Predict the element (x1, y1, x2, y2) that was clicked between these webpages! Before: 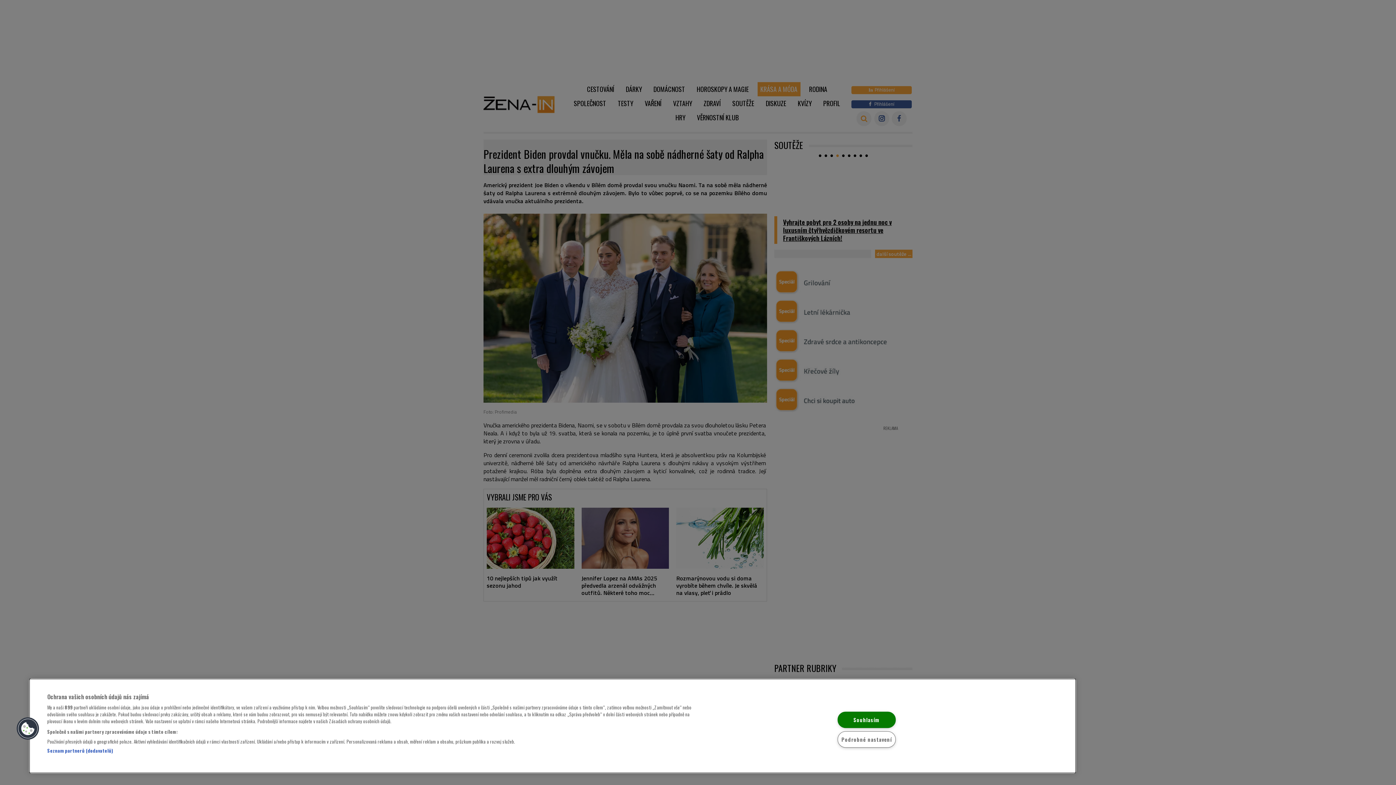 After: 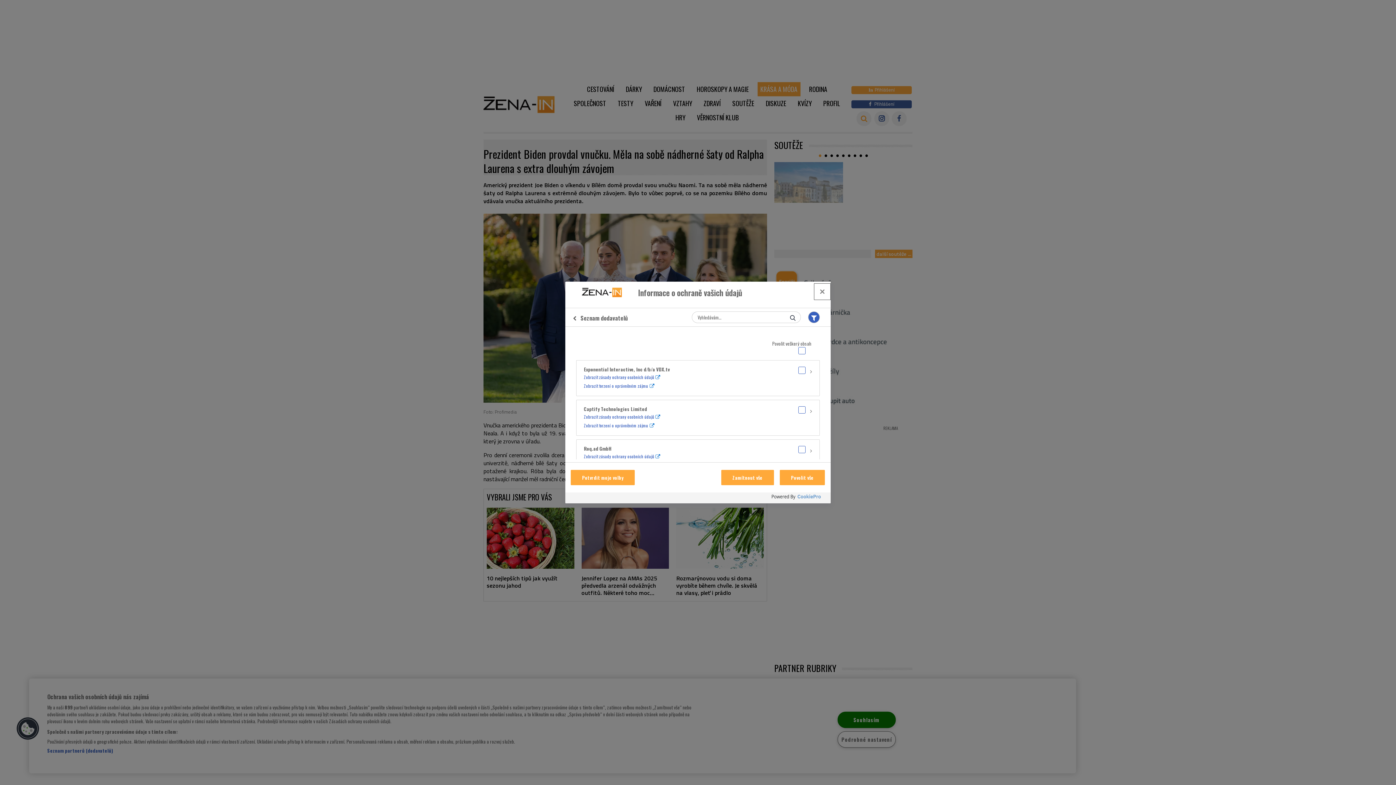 Action: label: Seznam partnerů (dodavatelů) bbox: (47, 747, 113, 754)